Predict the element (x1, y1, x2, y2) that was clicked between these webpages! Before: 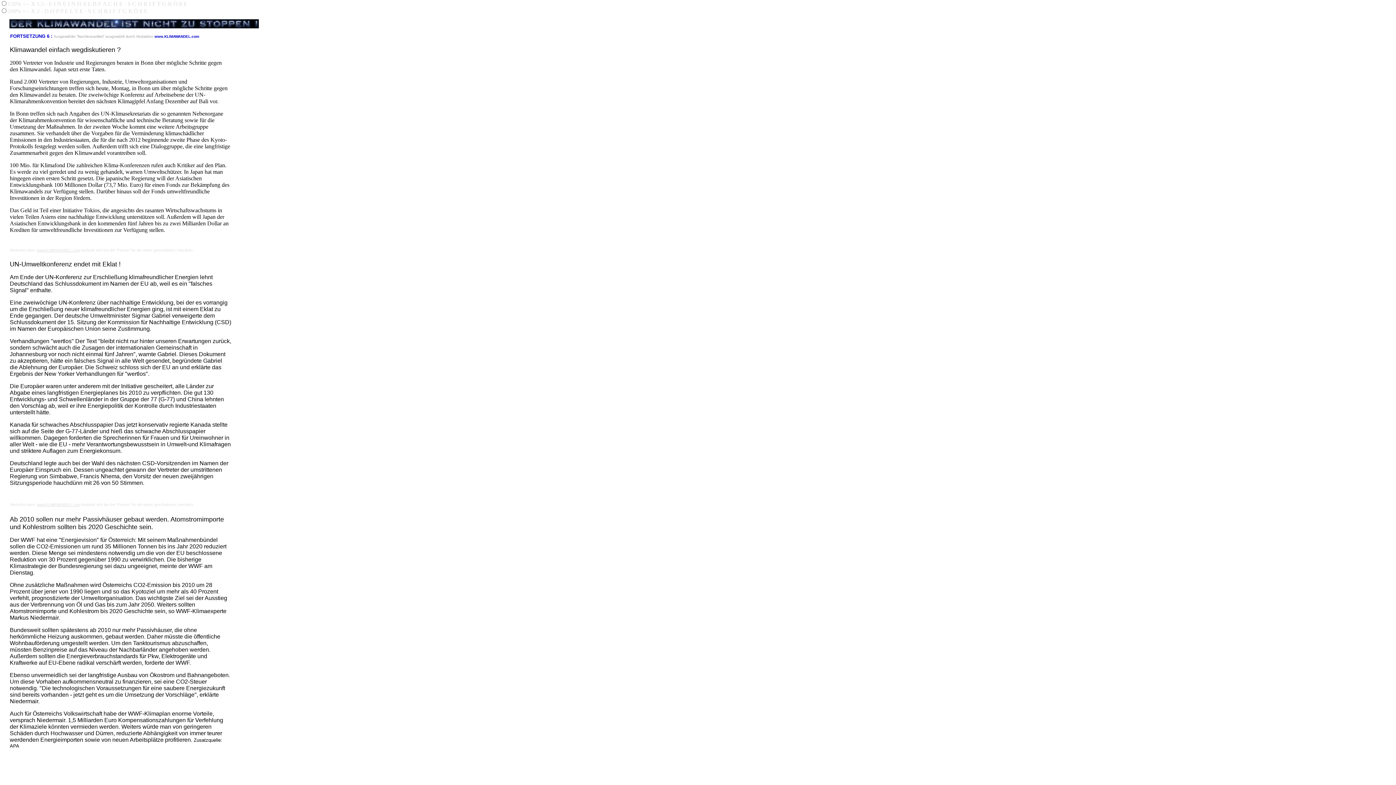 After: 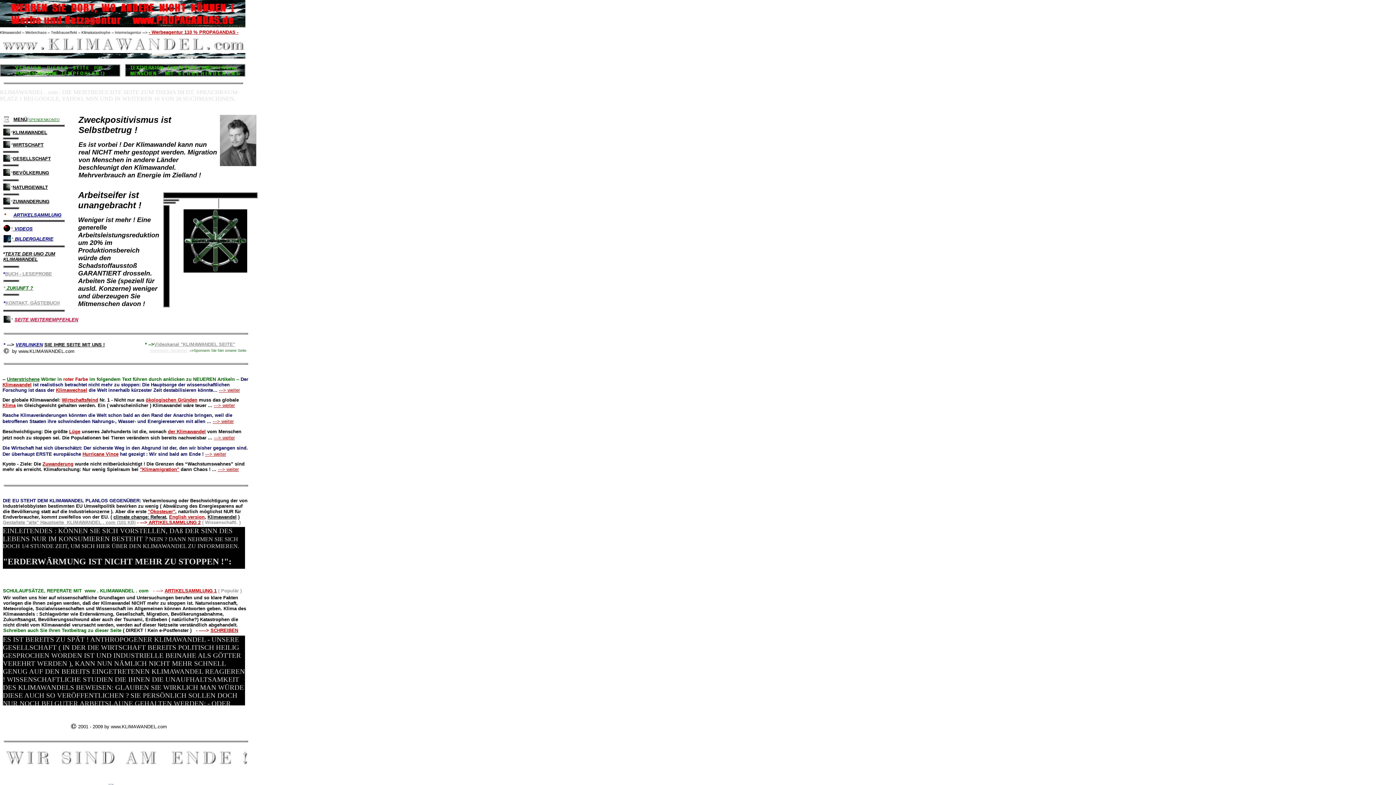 Action: label: www.KLIMAWANDEL.com bbox: (37, 501, 80, 507)